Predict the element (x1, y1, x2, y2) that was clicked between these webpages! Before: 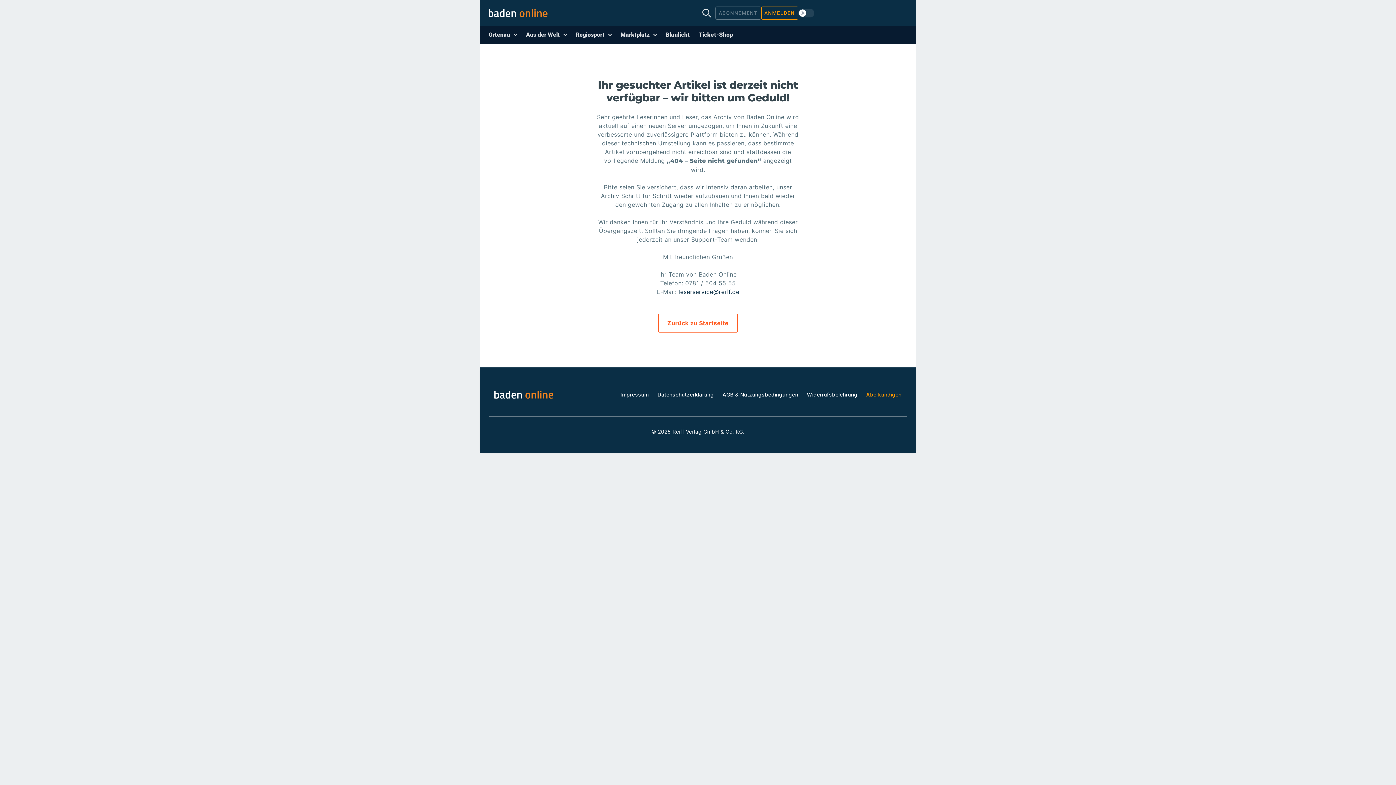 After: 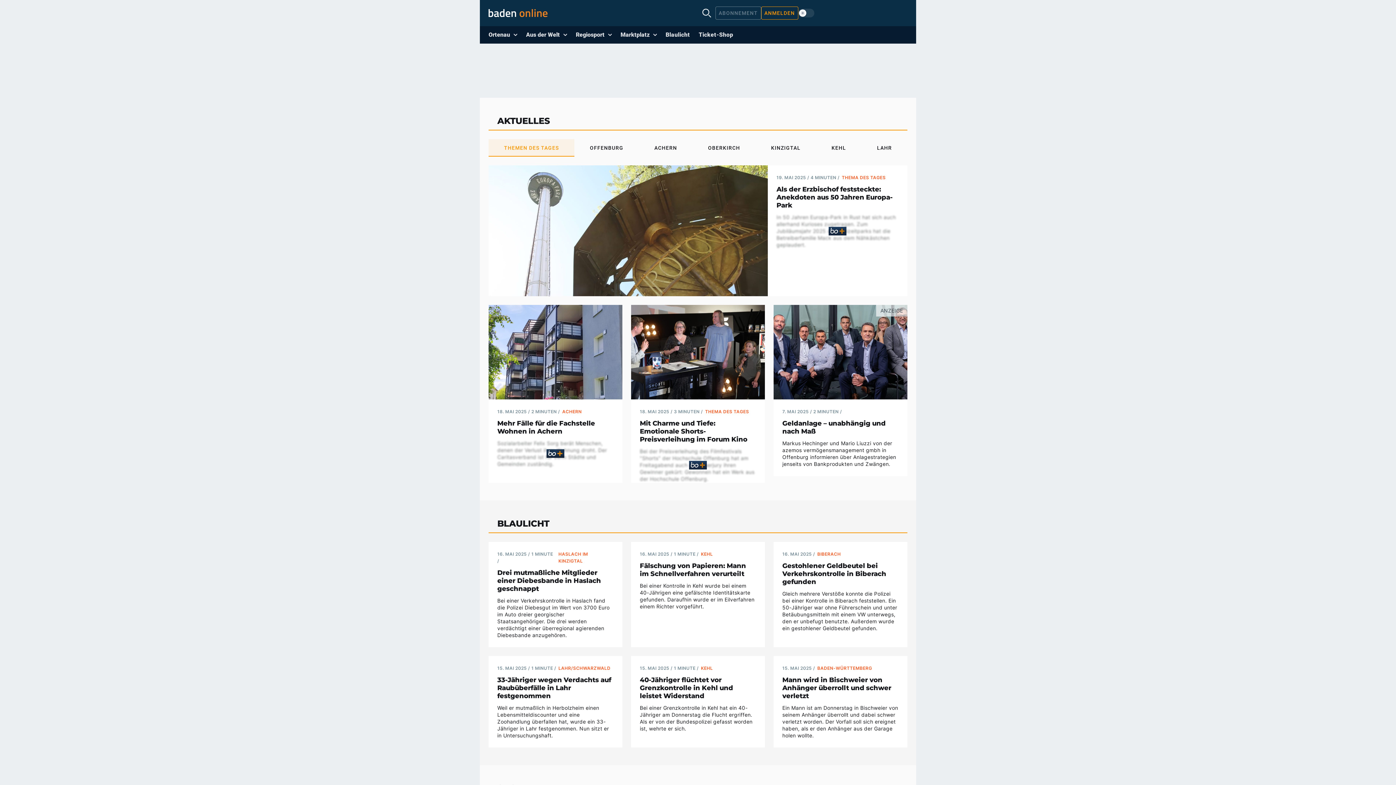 Action: label: Zurück zu Startseite bbox: (658, 313, 738, 332)